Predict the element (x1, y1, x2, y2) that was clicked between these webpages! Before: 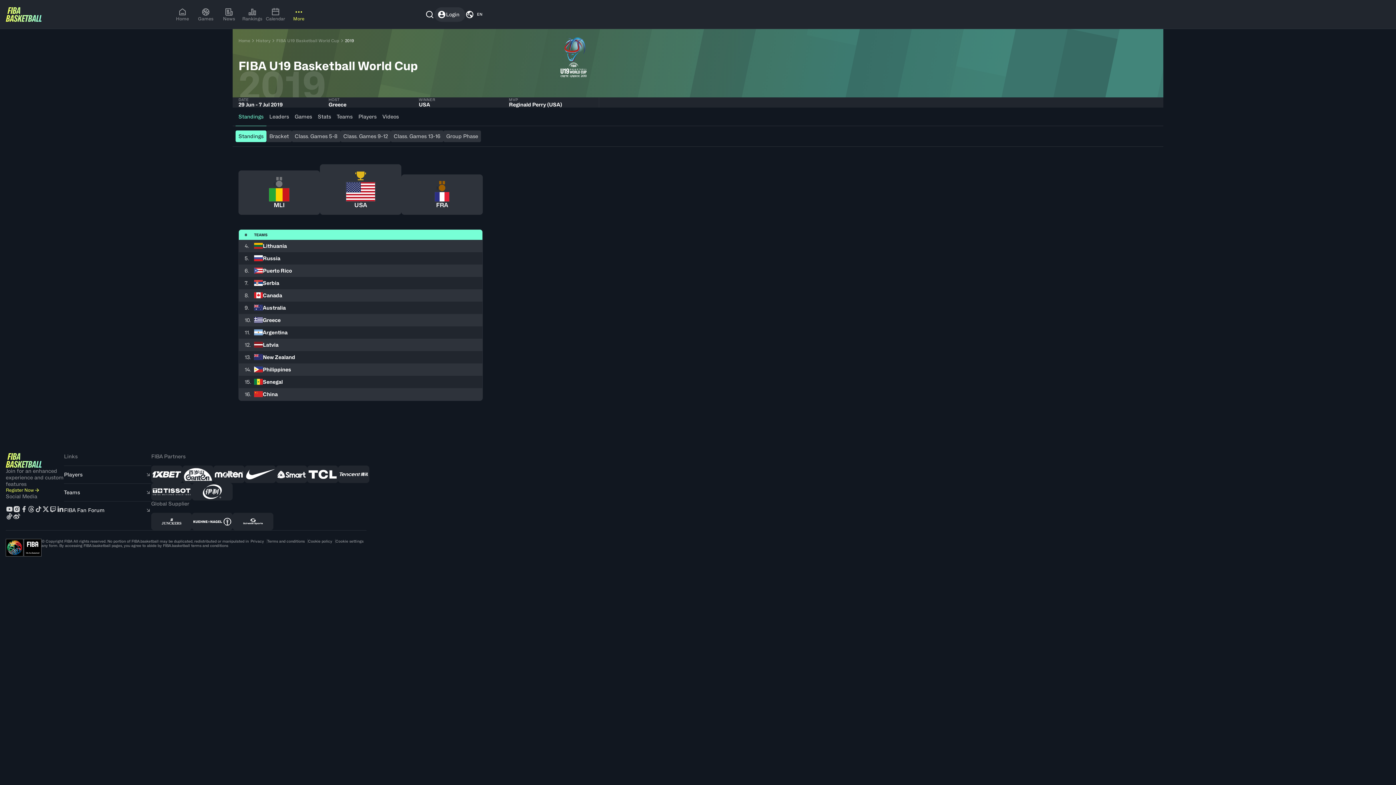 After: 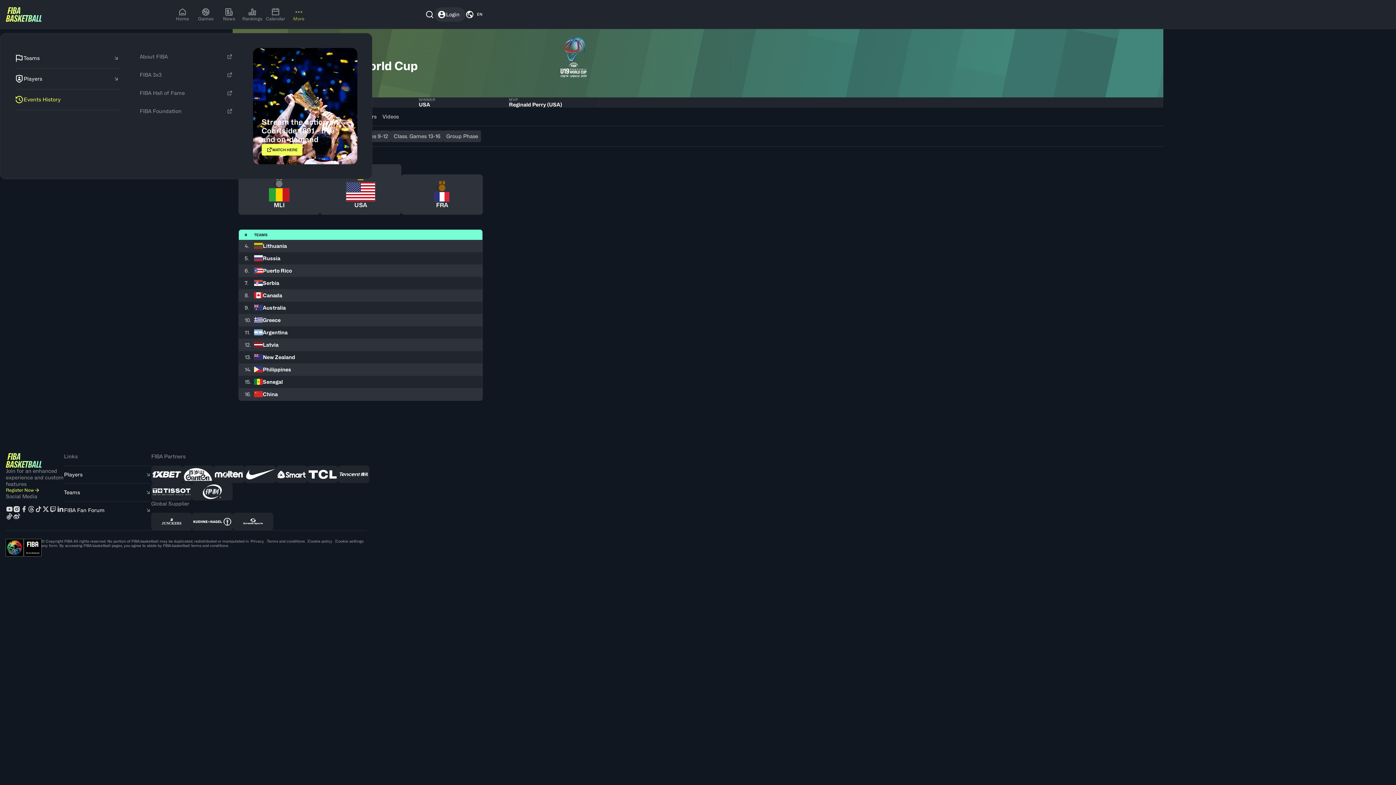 Action: bbox: (287, 7, 310, 21) label: More